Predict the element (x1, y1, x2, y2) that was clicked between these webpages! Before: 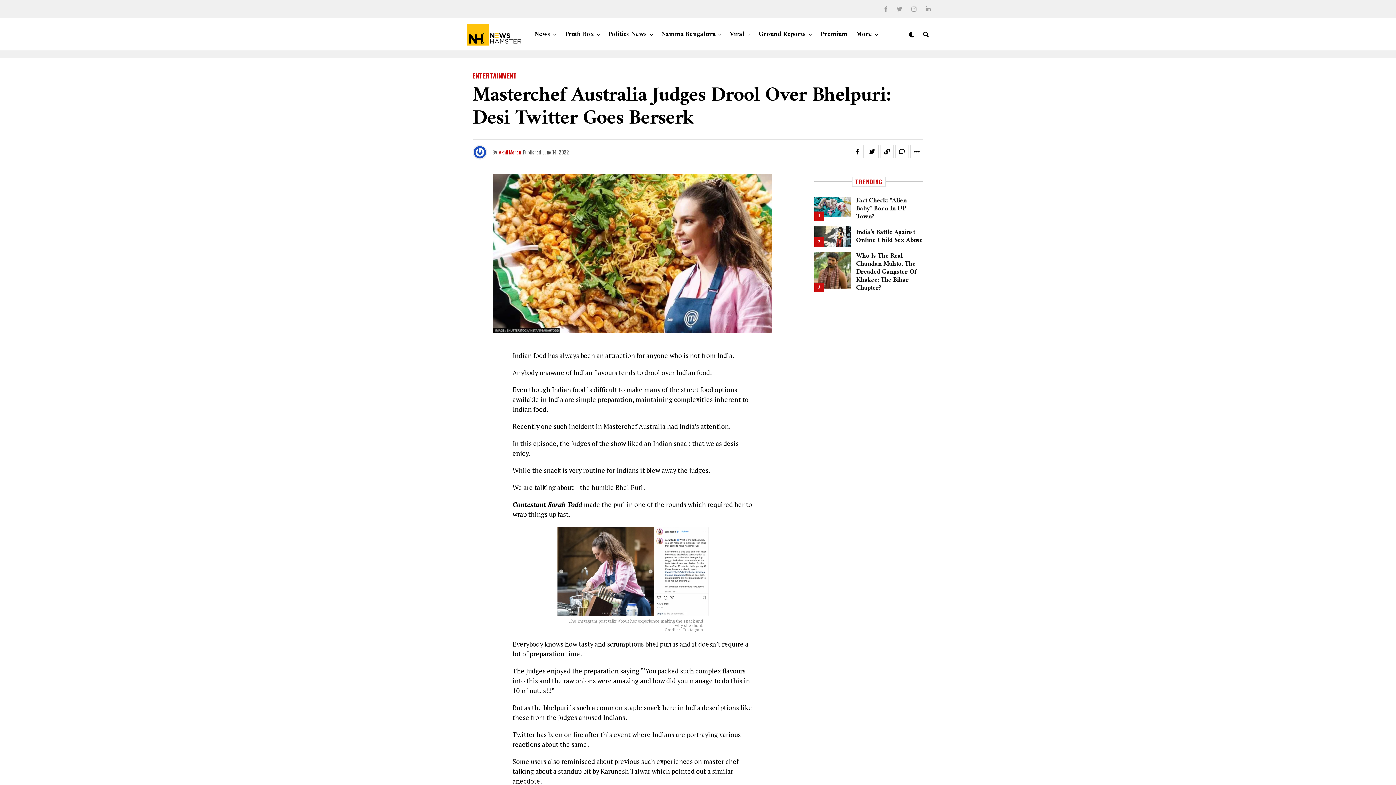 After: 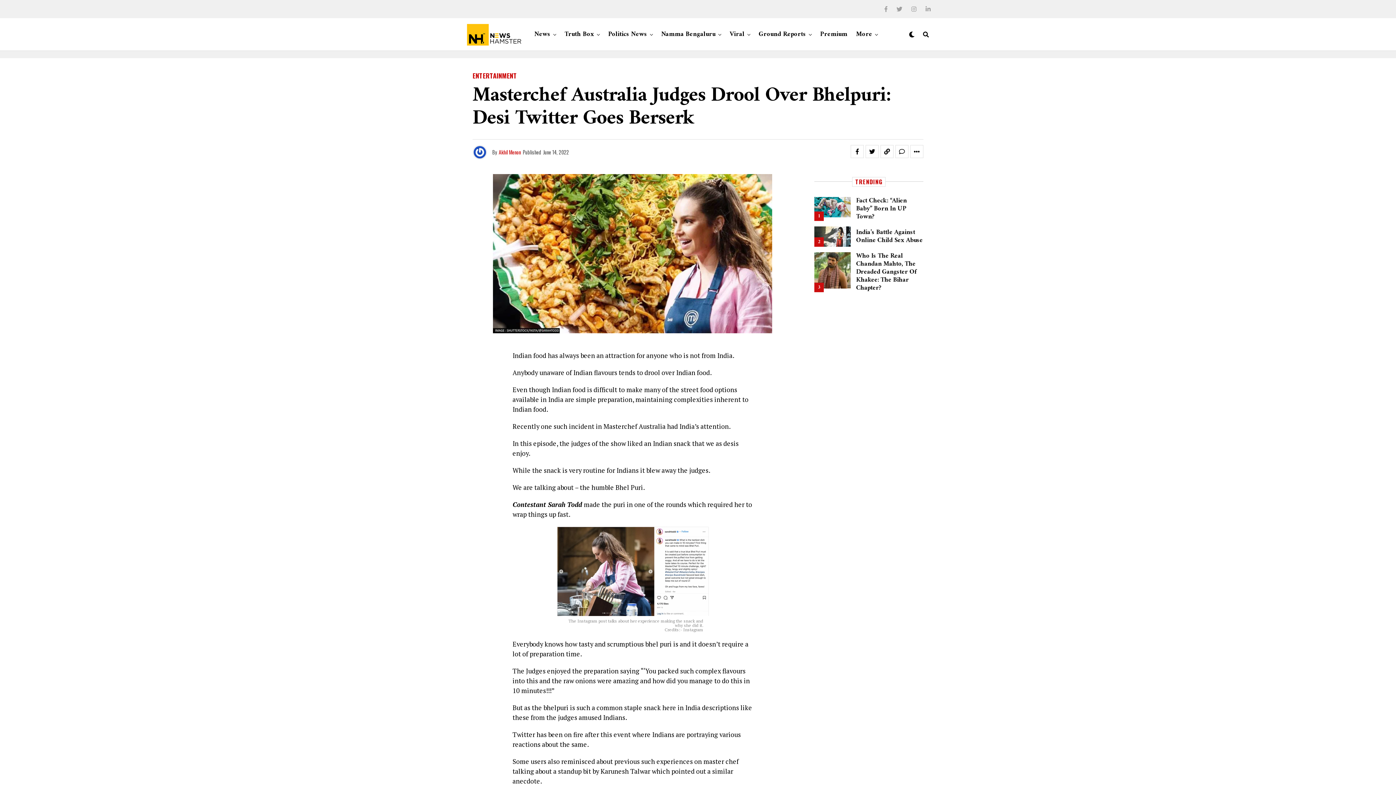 Action: bbox: (911, 5, 916, 12)